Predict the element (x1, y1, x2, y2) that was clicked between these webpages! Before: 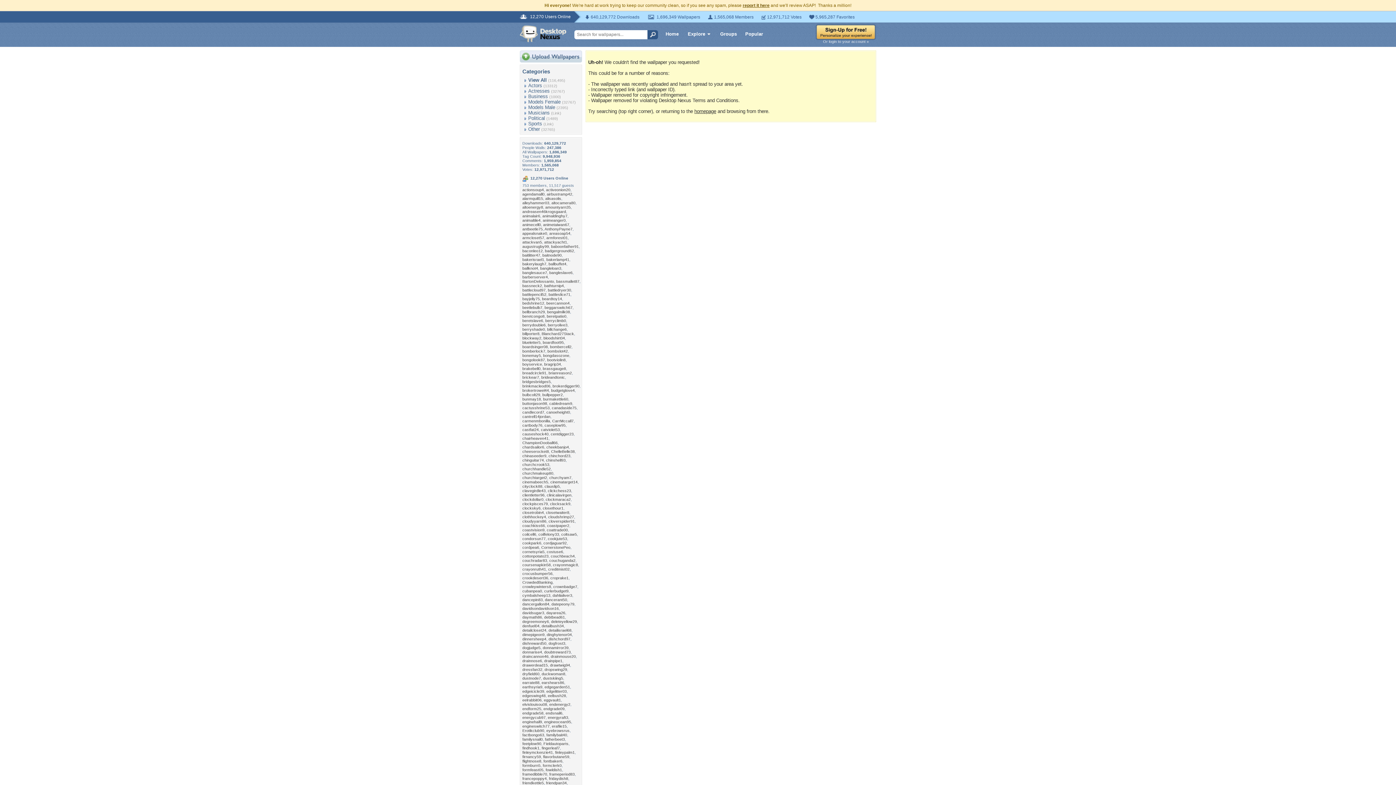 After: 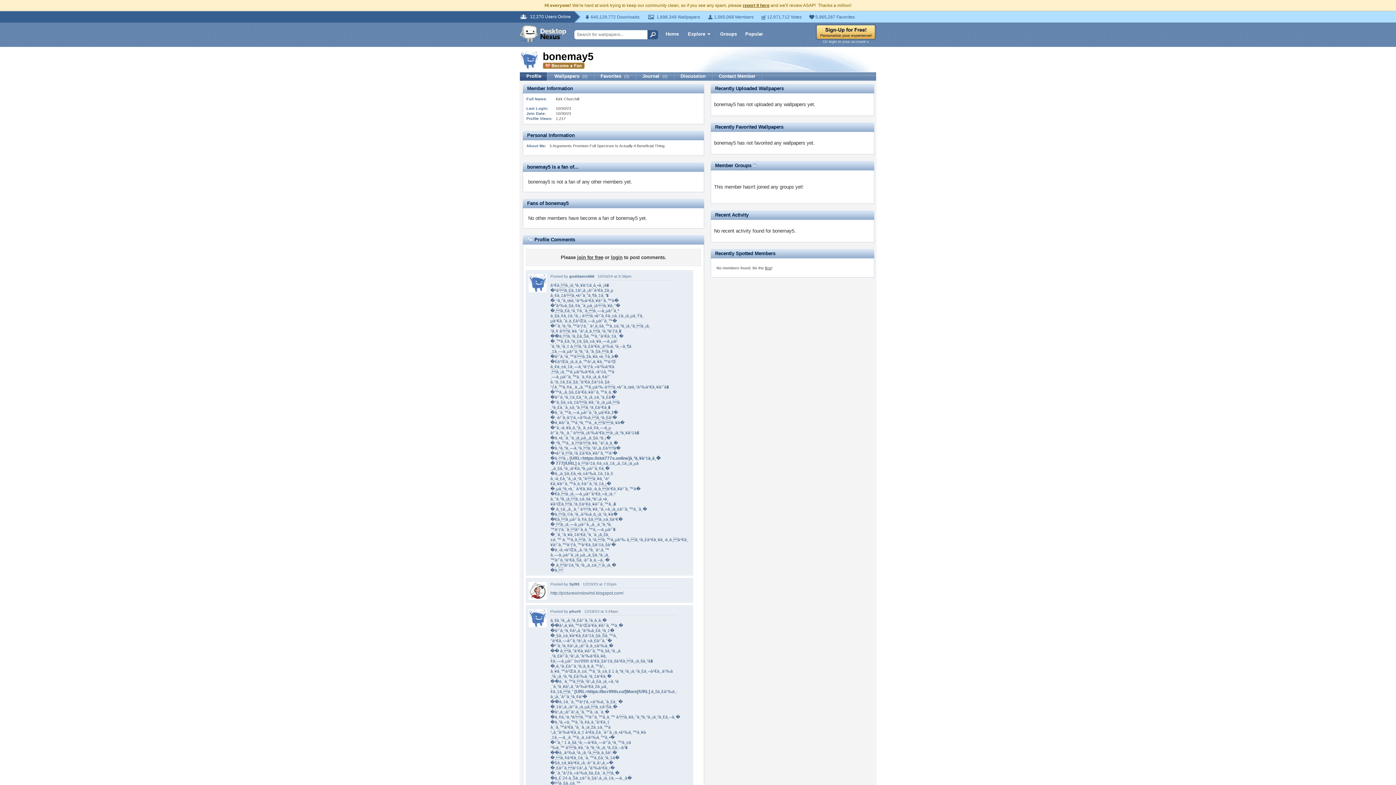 Action: label: bonemay5 bbox: (522, 353, 541, 357)